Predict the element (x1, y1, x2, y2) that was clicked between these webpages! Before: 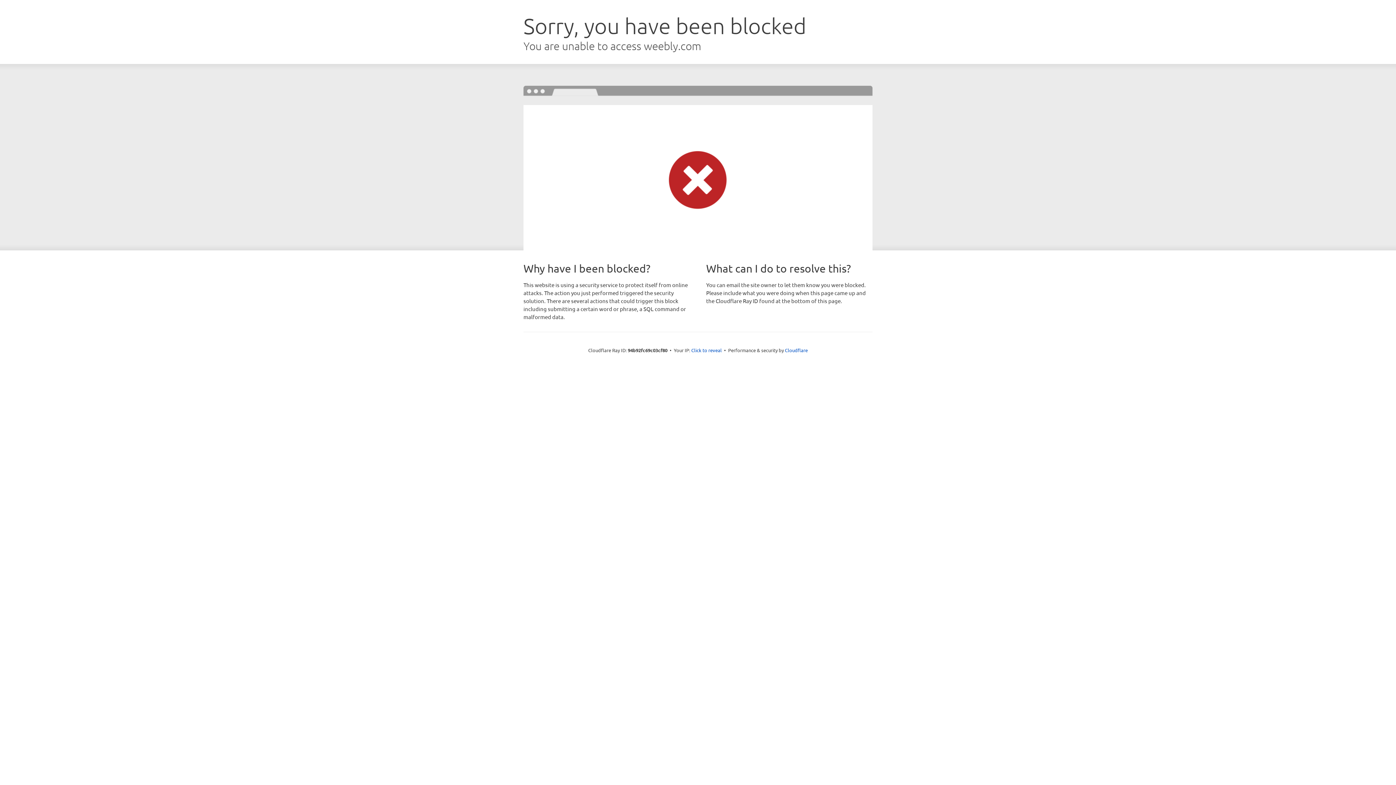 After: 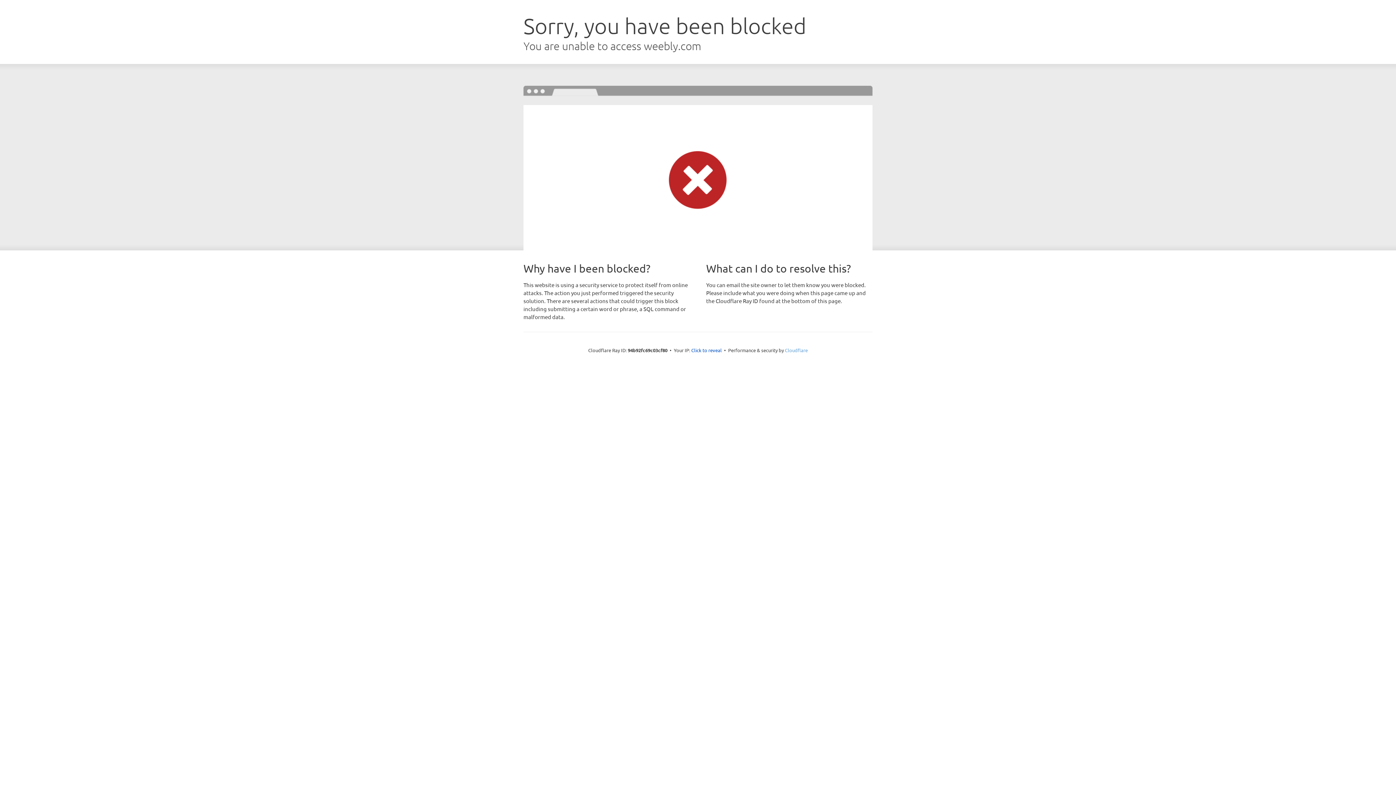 Action: bbox: (785, 347, 808, 353) label: Cloudflare